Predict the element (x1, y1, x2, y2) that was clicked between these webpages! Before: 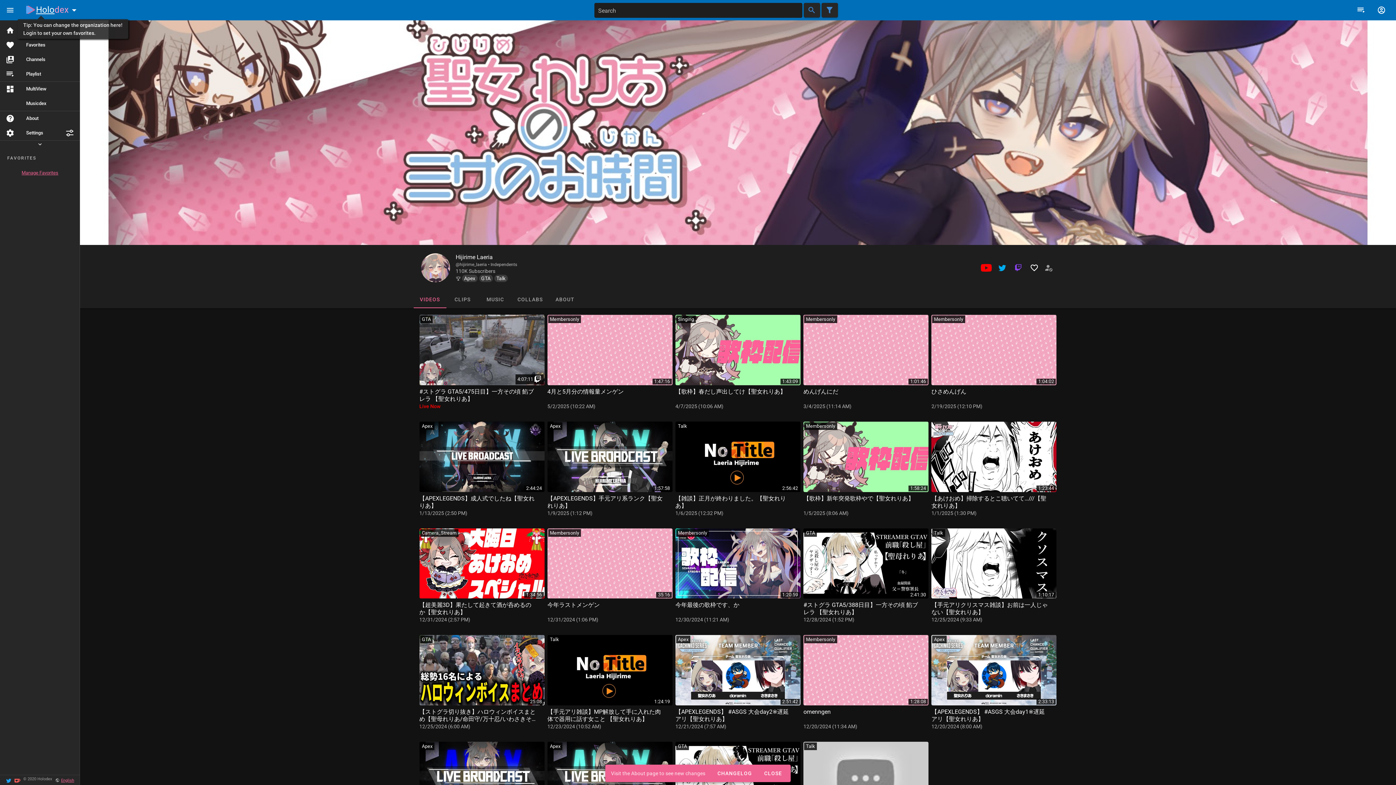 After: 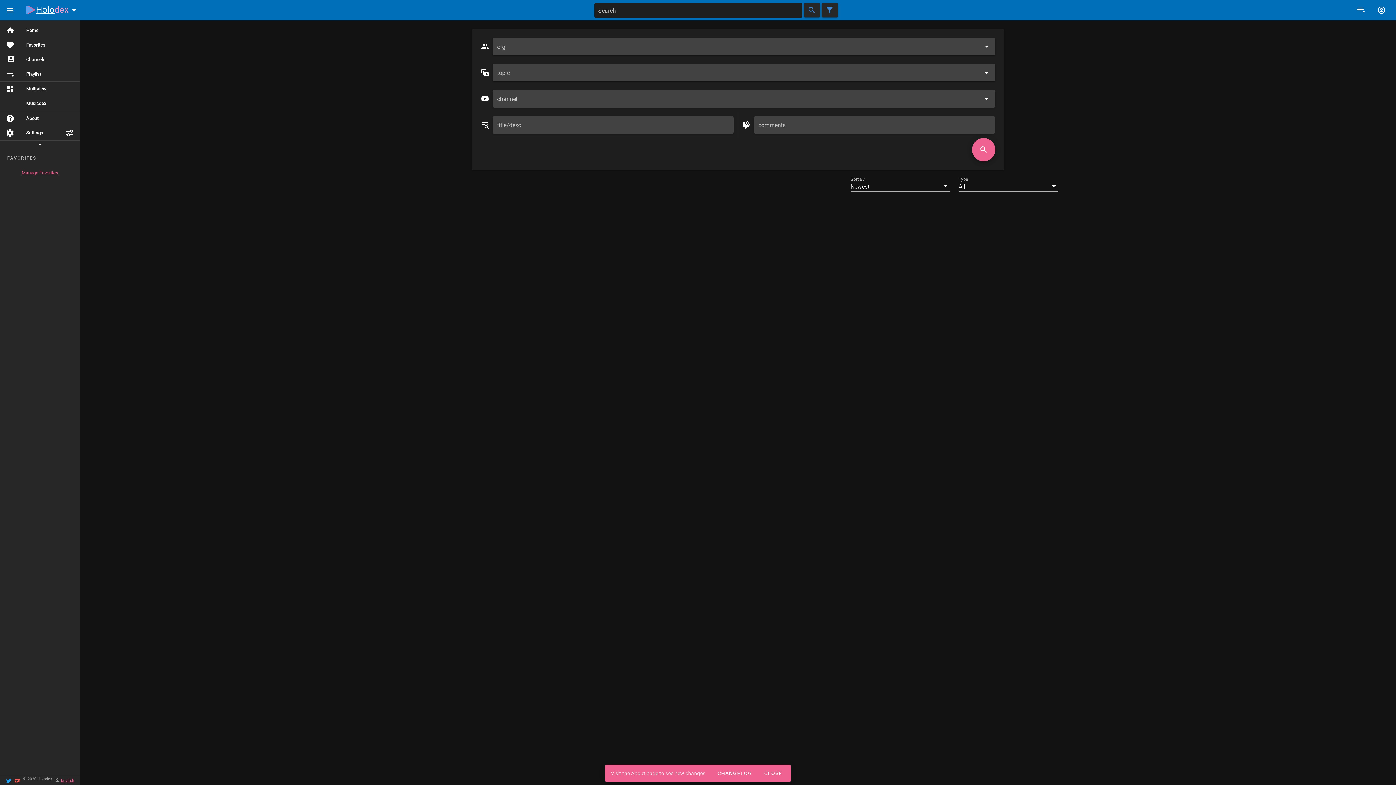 Action: bbox: (821, 2, 838, 17)